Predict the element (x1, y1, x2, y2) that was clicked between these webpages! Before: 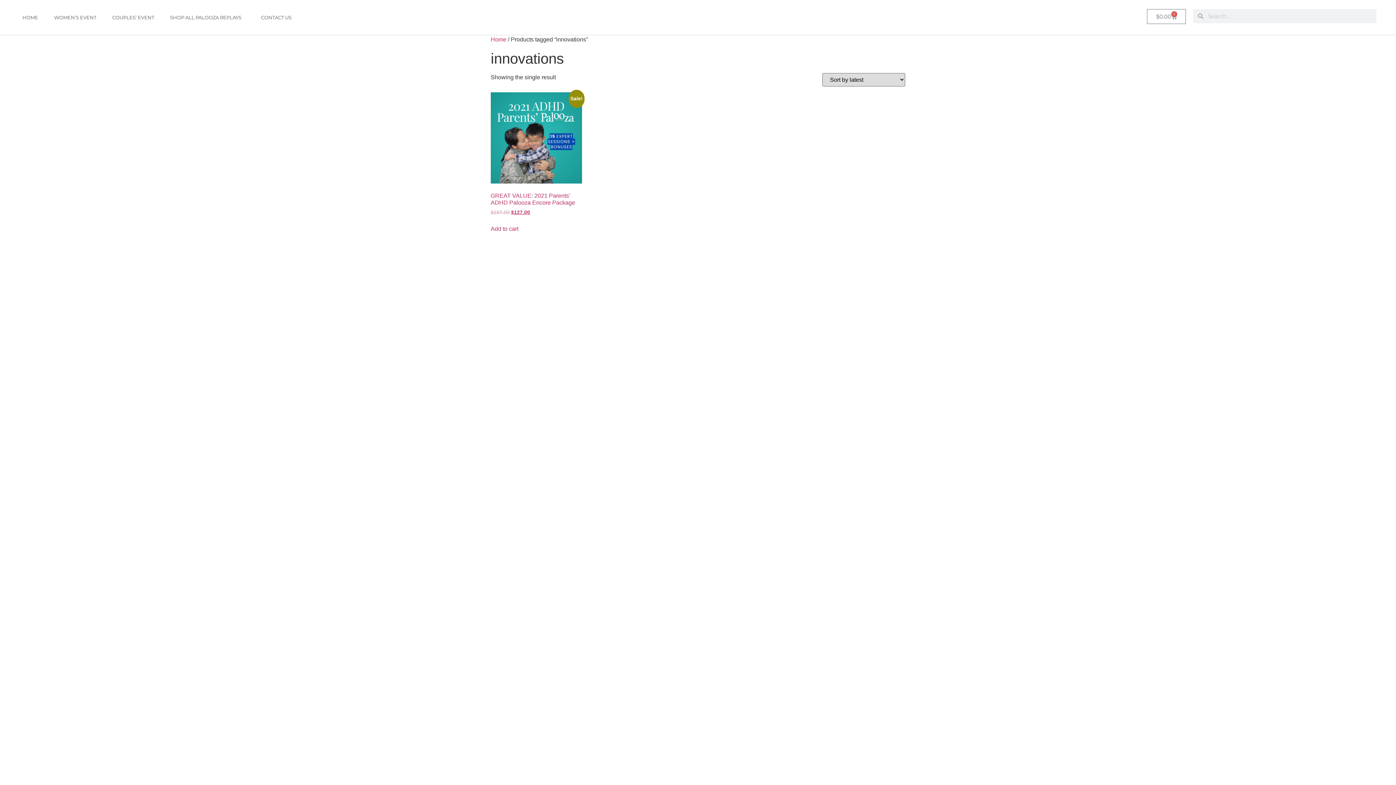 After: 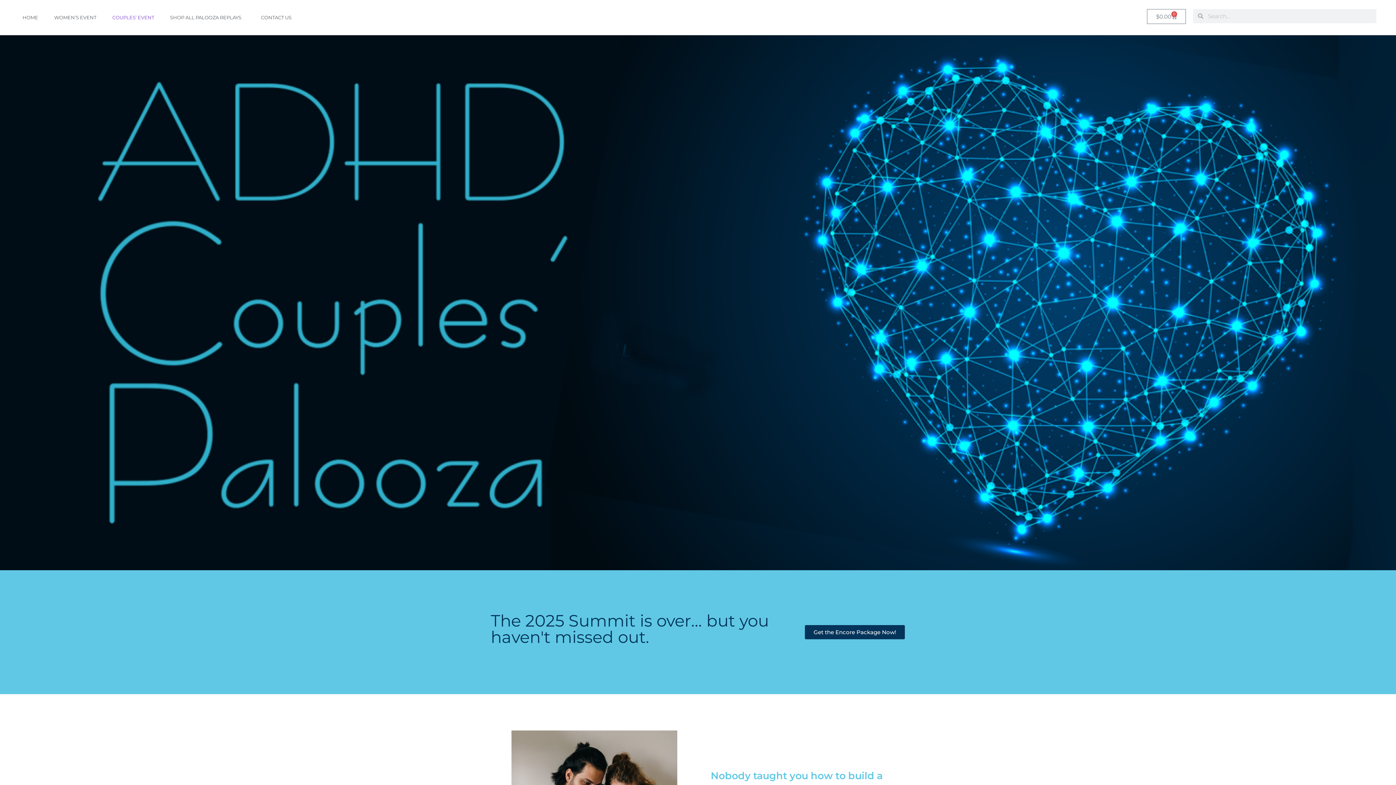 Action: label: COUPLES’ EVENT bbox: (104, 9, 162, 25)